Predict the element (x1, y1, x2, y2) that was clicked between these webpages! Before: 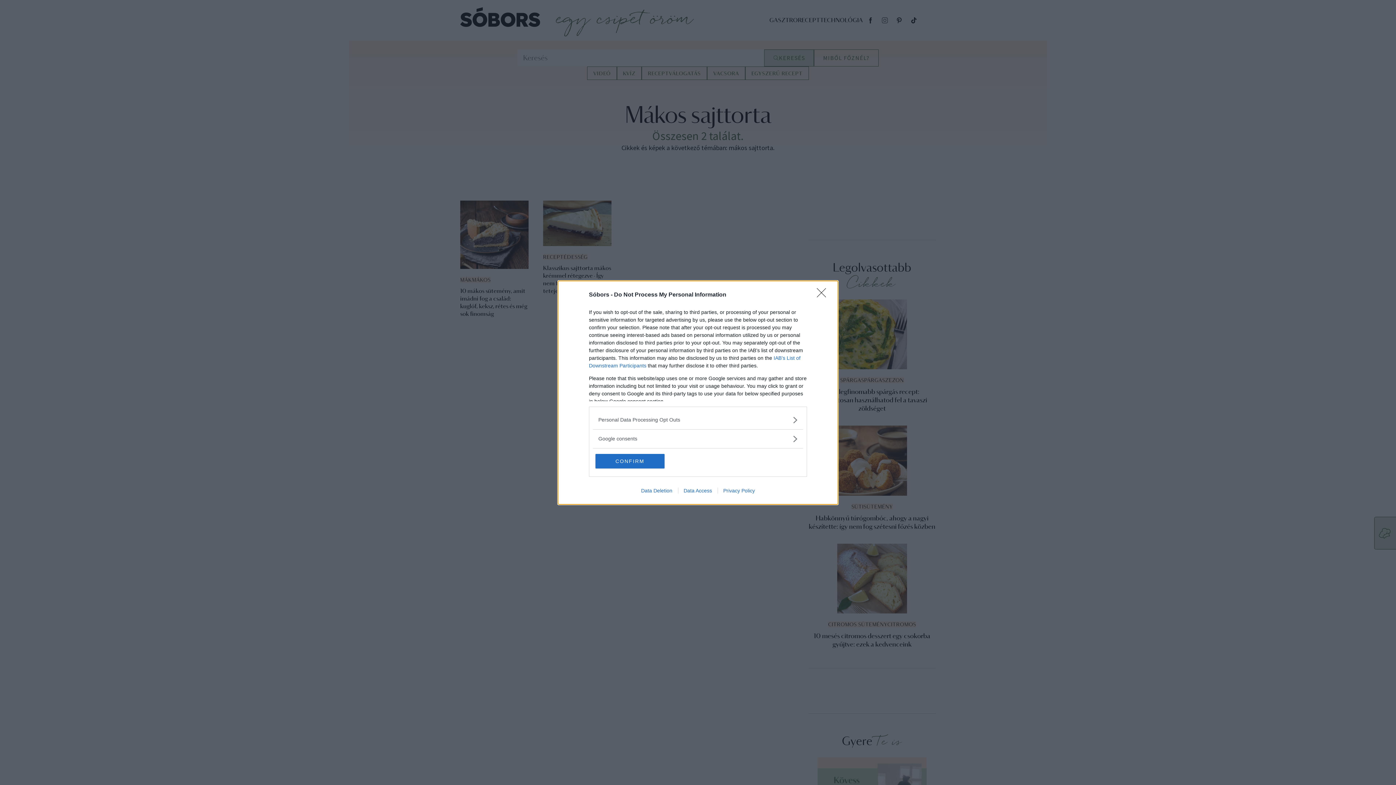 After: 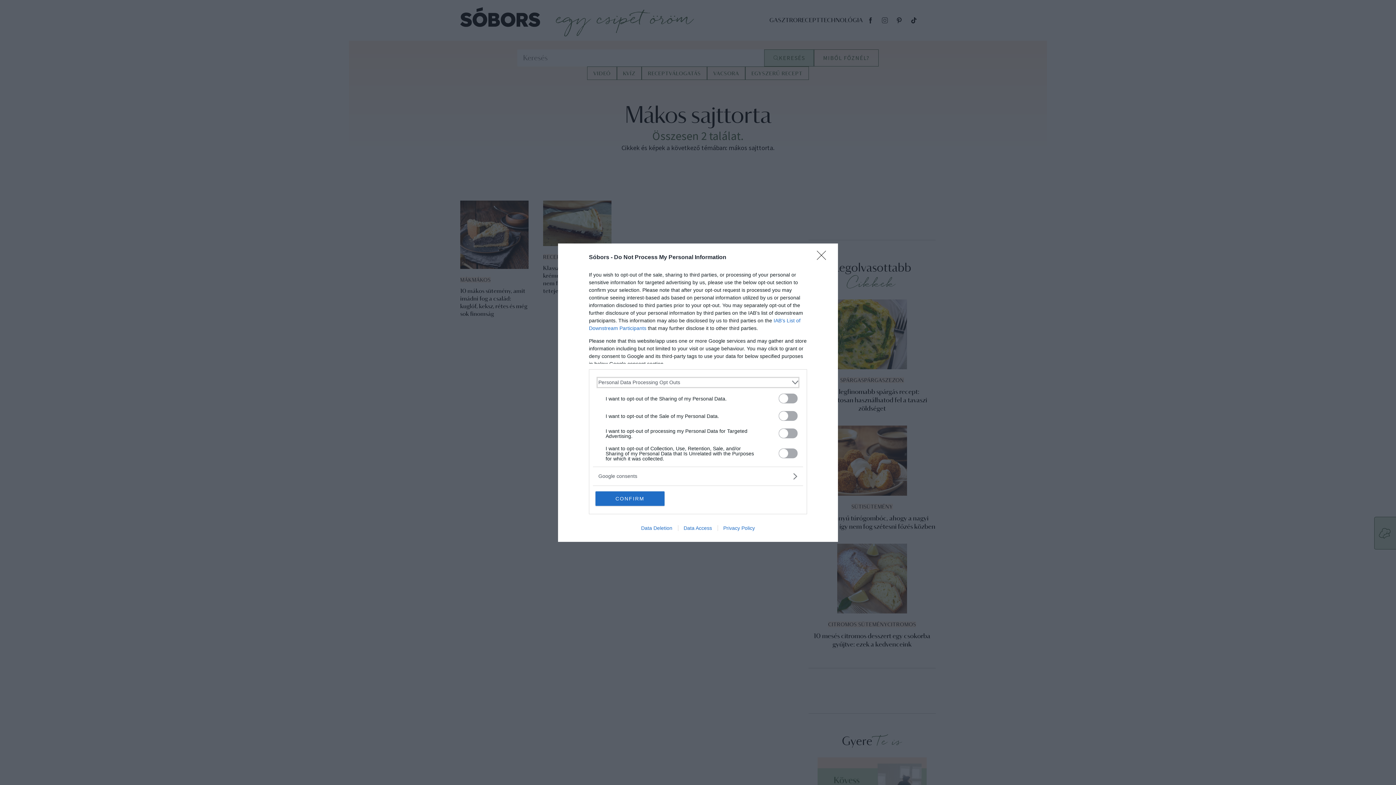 Action: label: Opt-Outs bbox: (598, 416, 797, 423)